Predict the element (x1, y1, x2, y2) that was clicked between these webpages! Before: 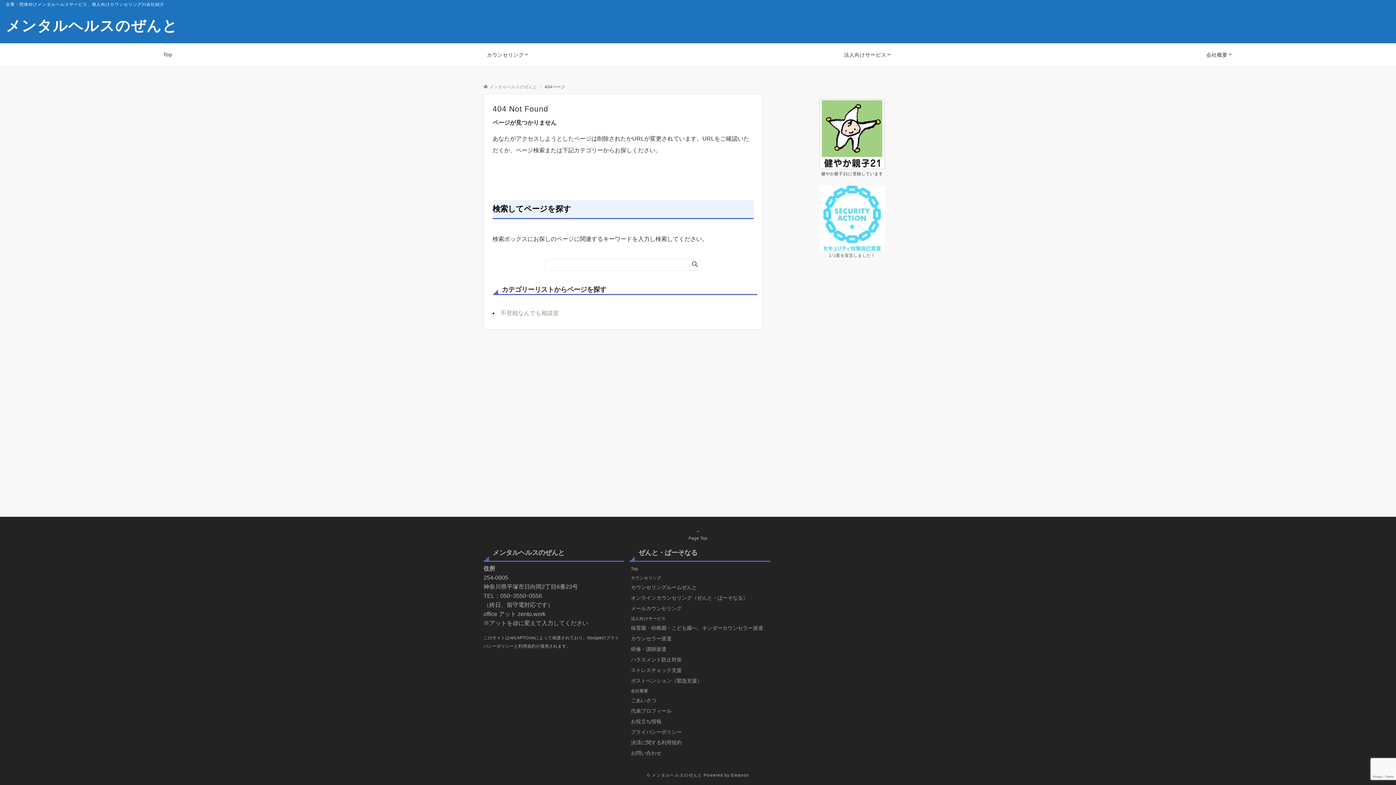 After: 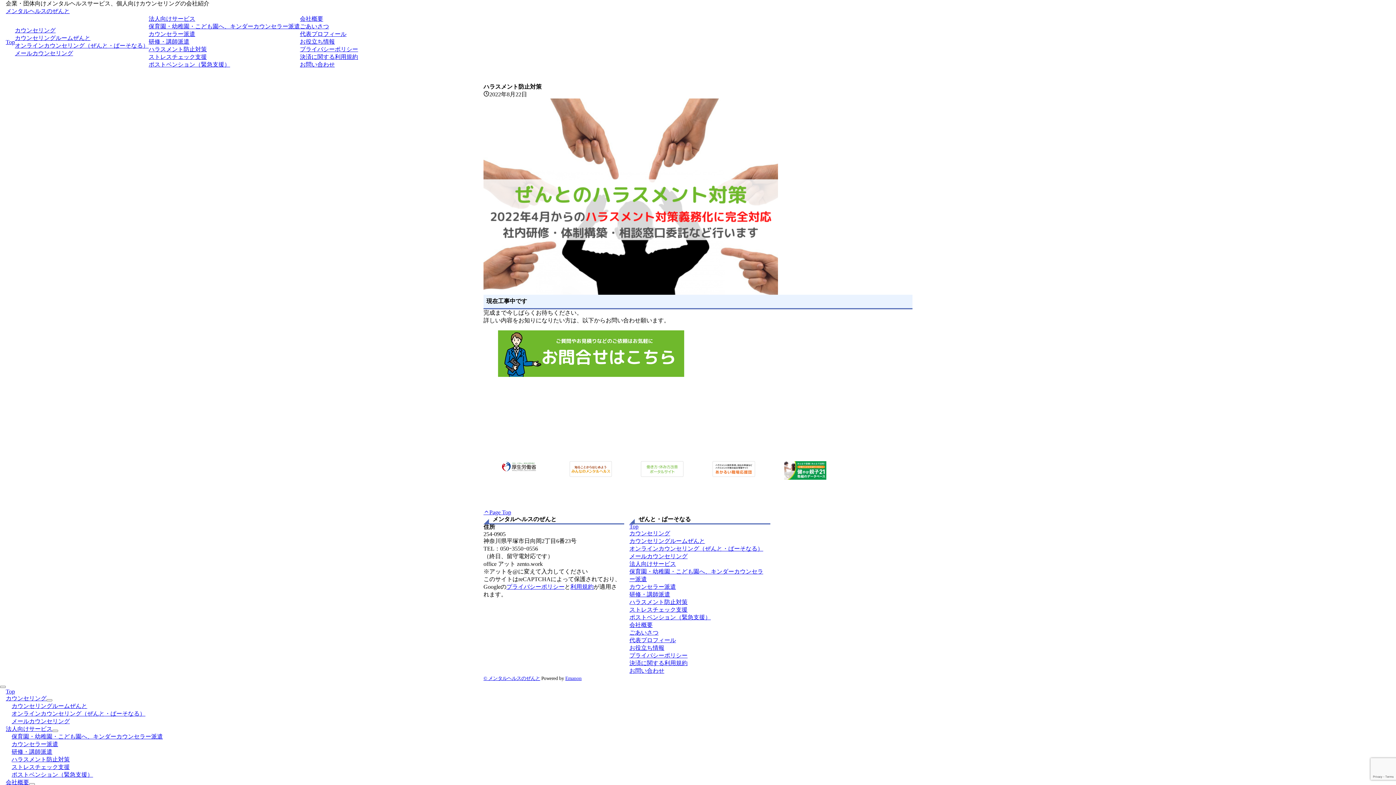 Action: label: ハラスメント防止対策 bbox: (629, 654, 766, 665)